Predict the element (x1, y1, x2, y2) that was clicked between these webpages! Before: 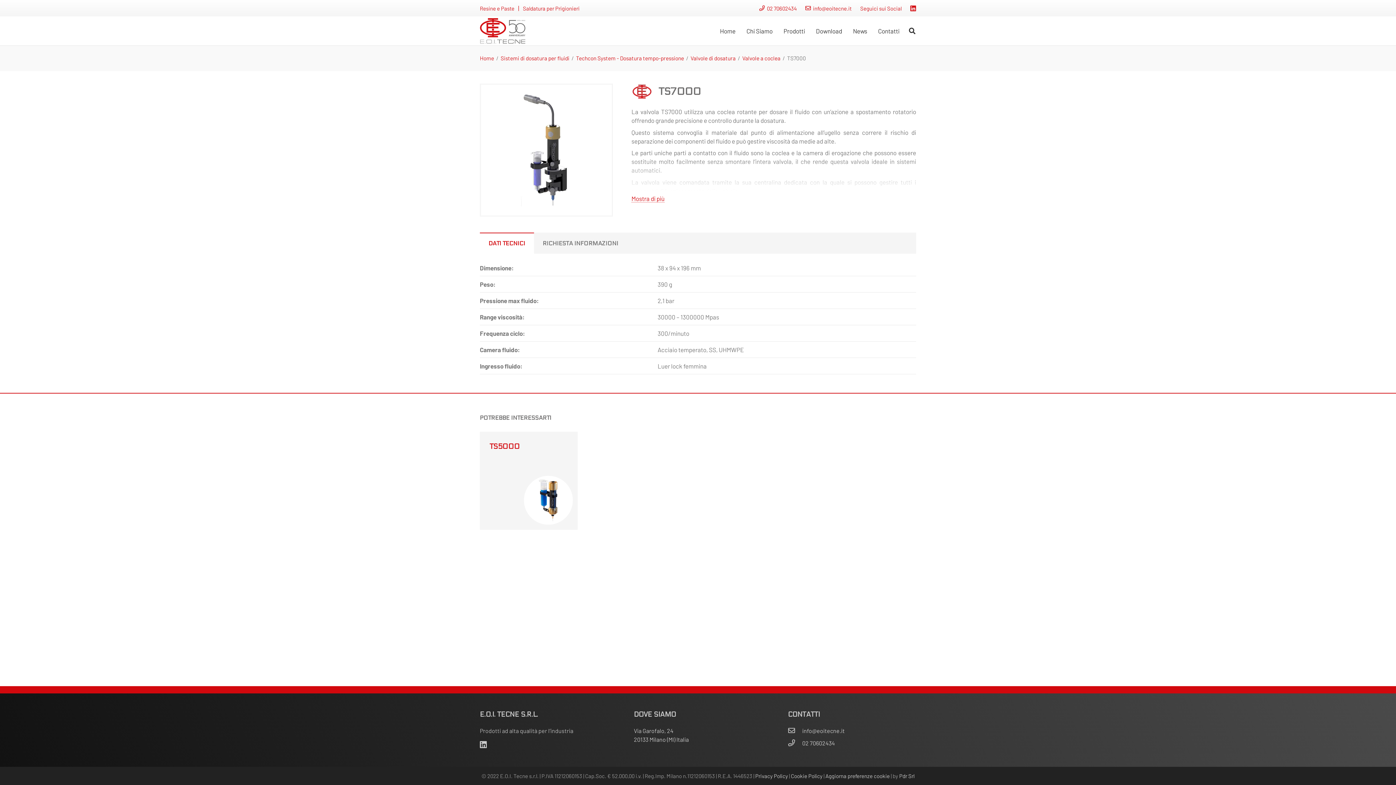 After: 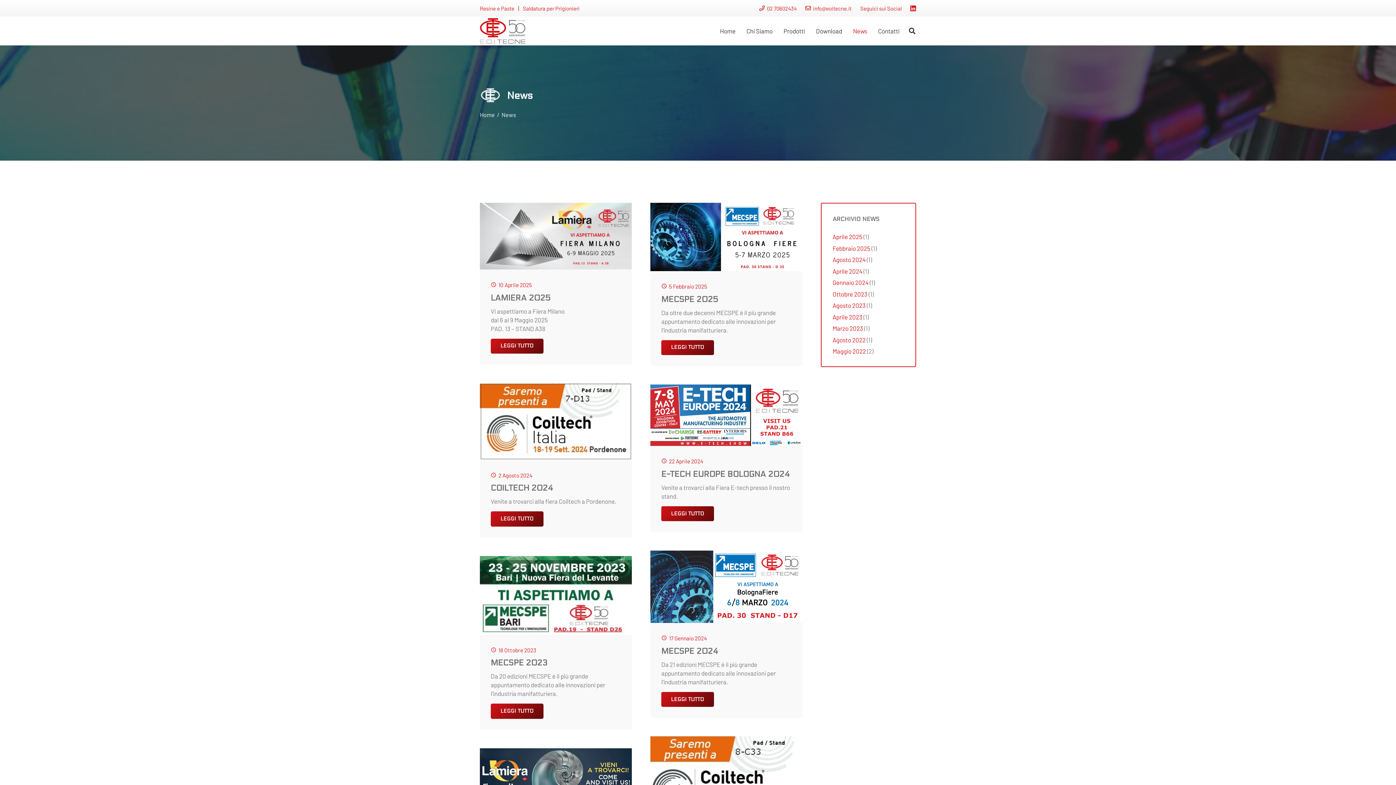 Action: bbox: (847, 16, 872, 45) label: News